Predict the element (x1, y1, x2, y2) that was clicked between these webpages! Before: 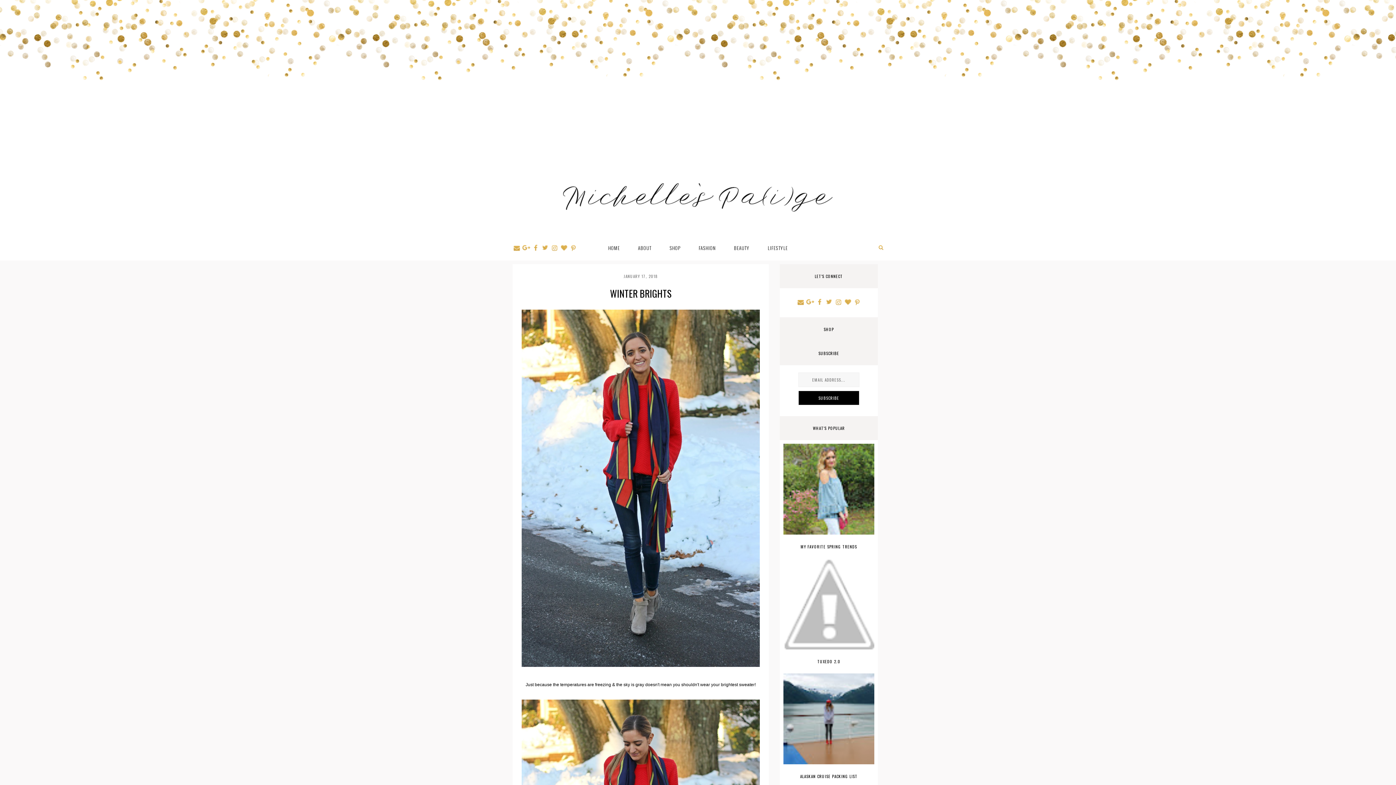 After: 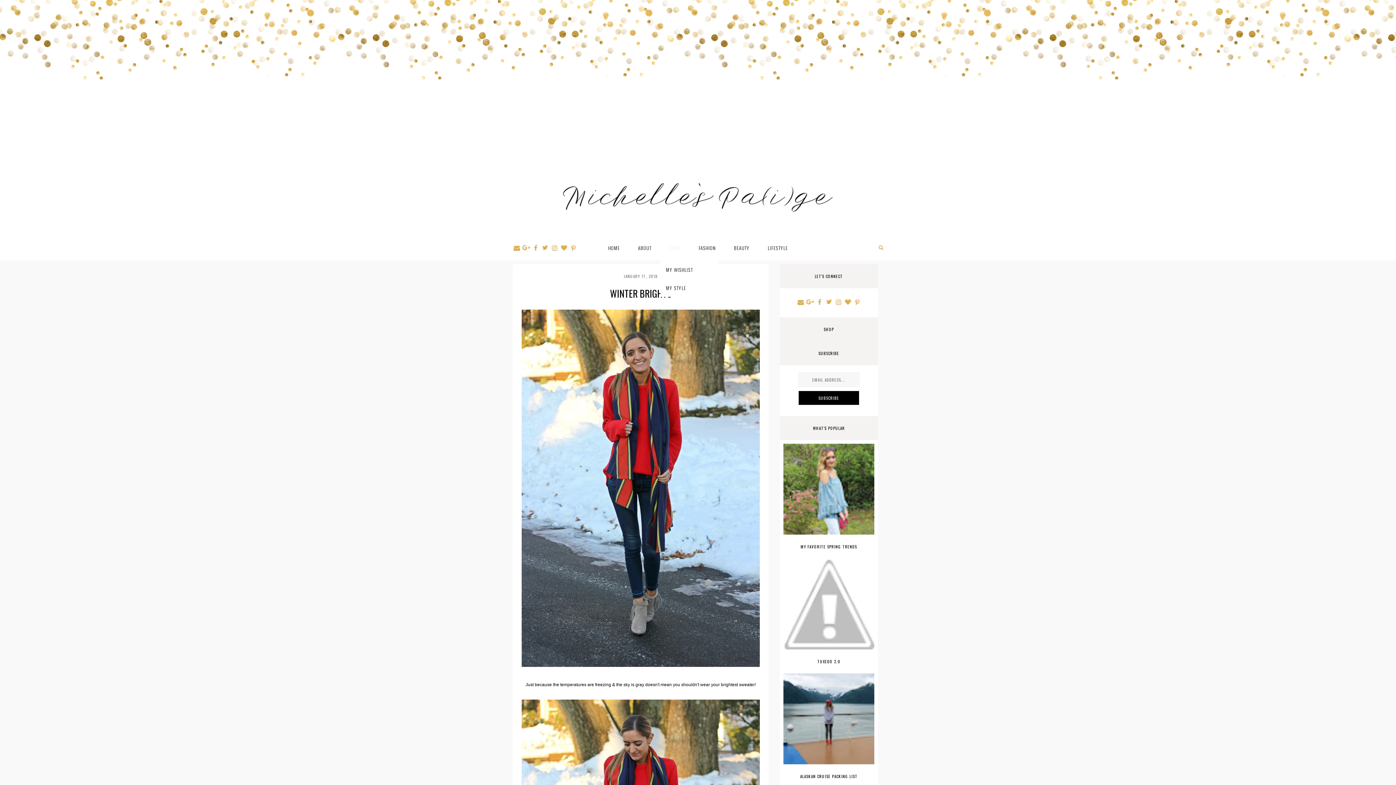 Action: bbox: (660, 235, 689, 260) label: SHOP